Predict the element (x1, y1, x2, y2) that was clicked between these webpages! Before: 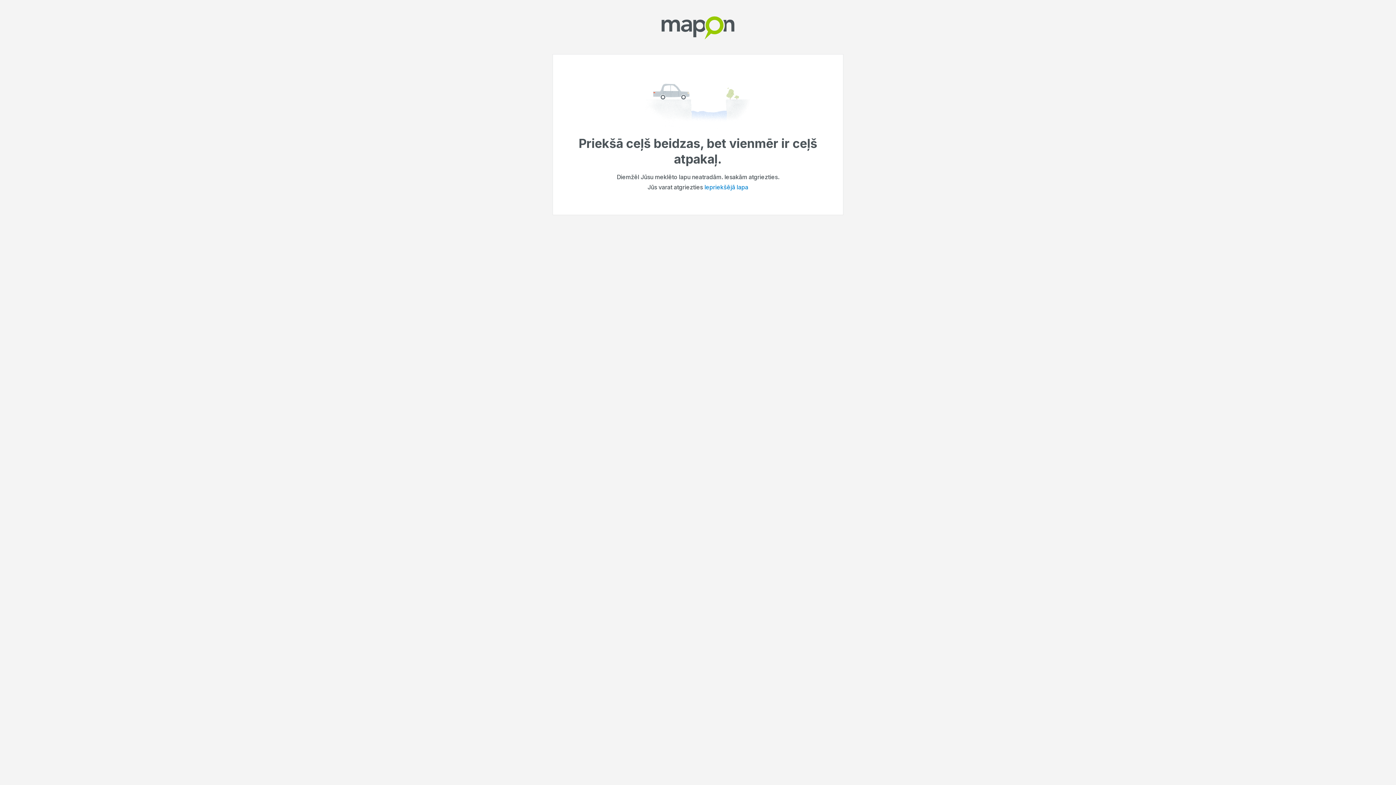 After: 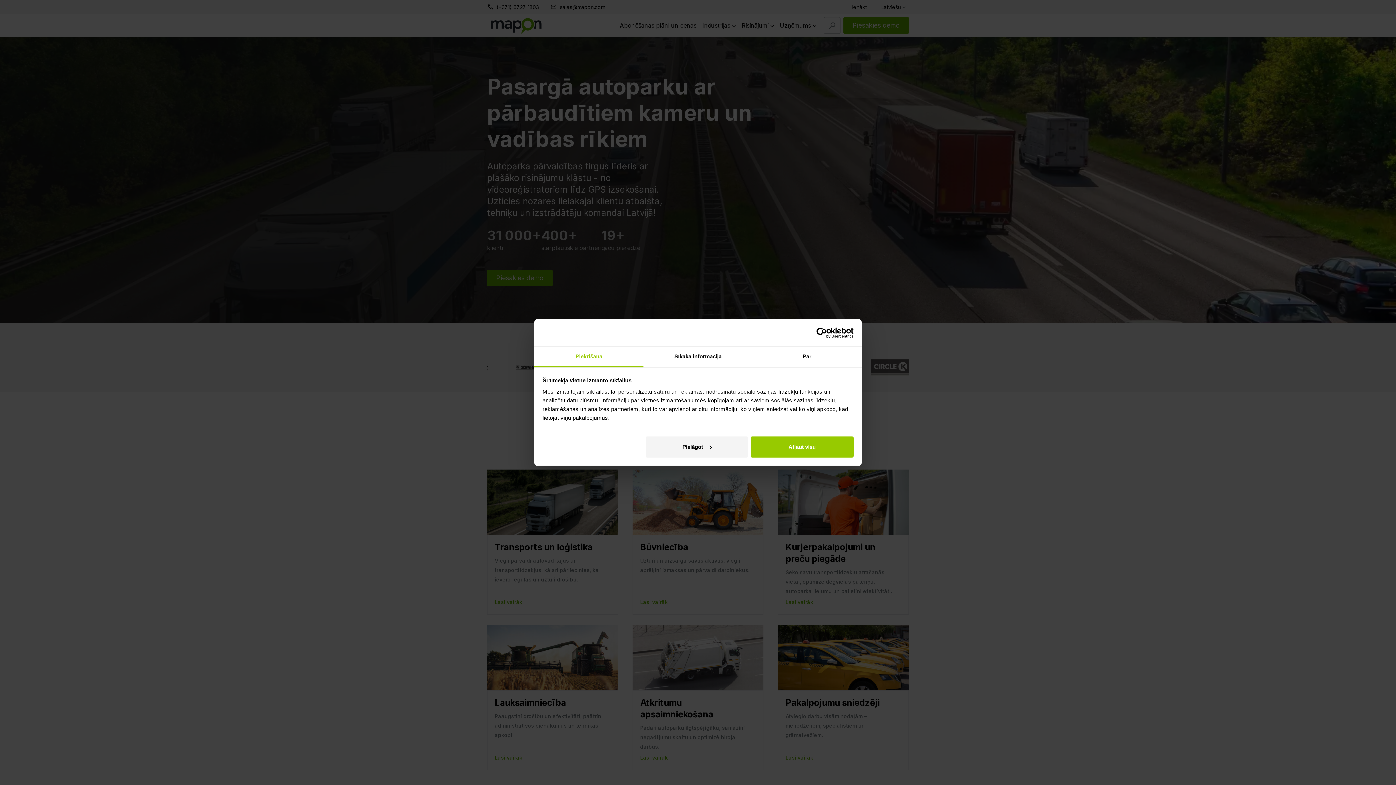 Action: bbox: (661, 24, 734, 31)